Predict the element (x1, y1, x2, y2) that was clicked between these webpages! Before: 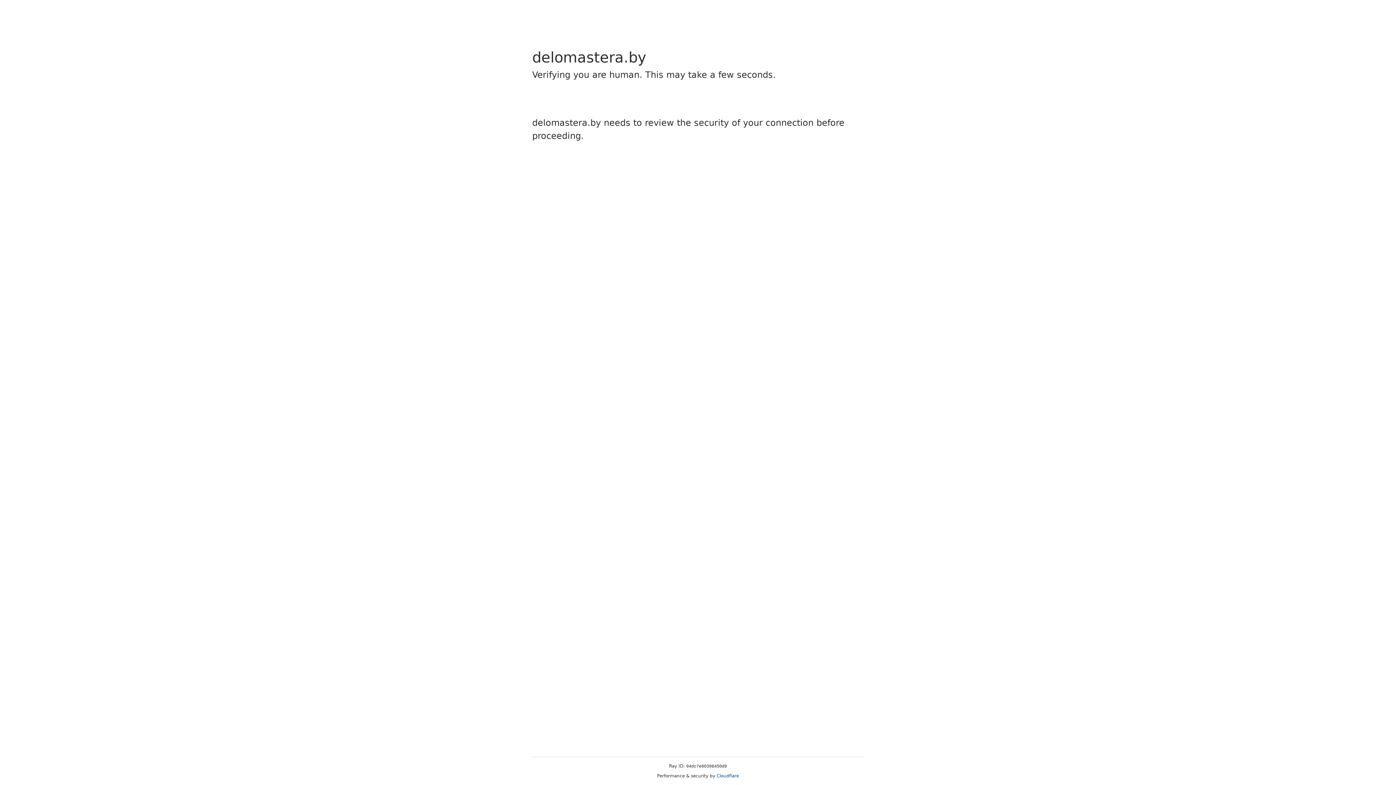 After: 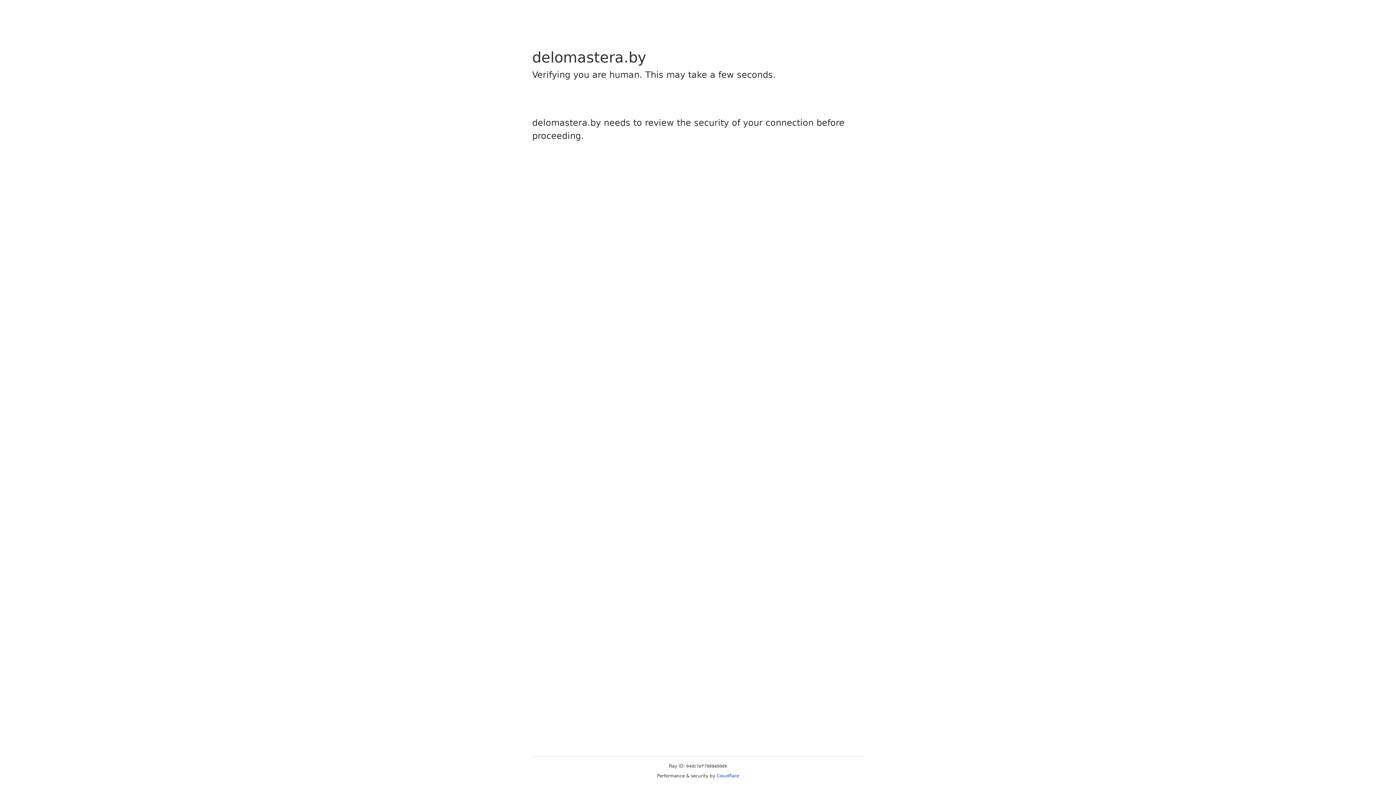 Action: label: Cloudflare bbox: (716, 773, 739, 778)